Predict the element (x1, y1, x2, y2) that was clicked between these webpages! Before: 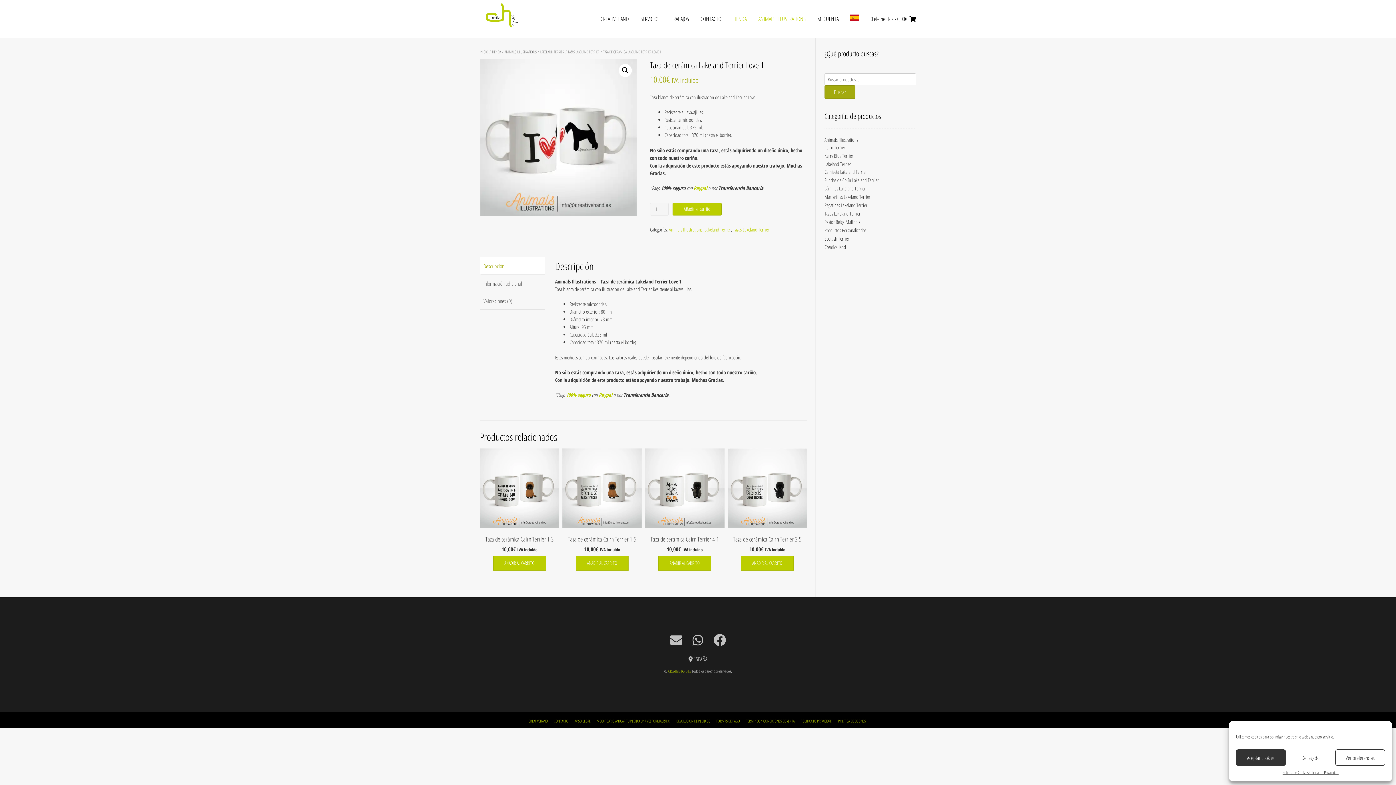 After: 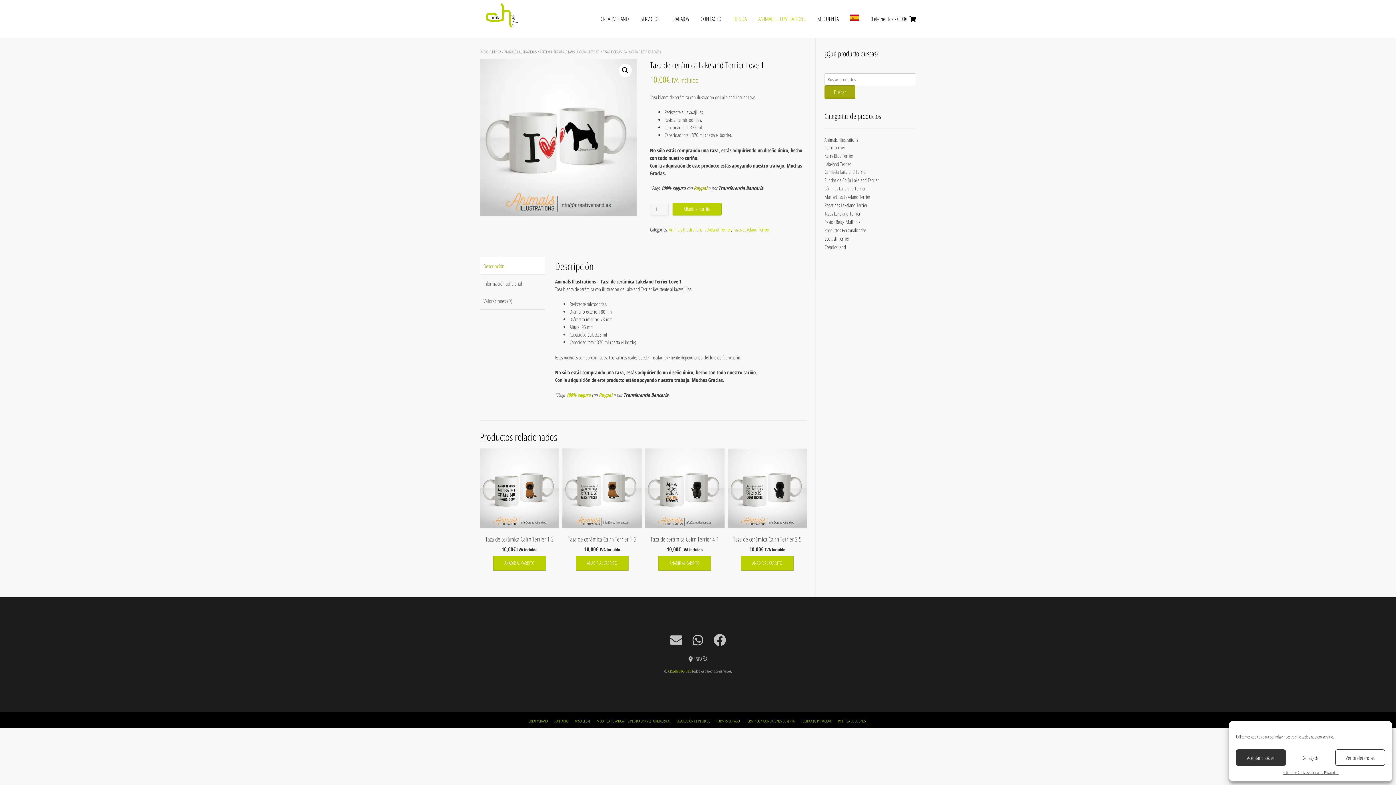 Action: label: Paypal bbox: (693, 184, 707, 191)